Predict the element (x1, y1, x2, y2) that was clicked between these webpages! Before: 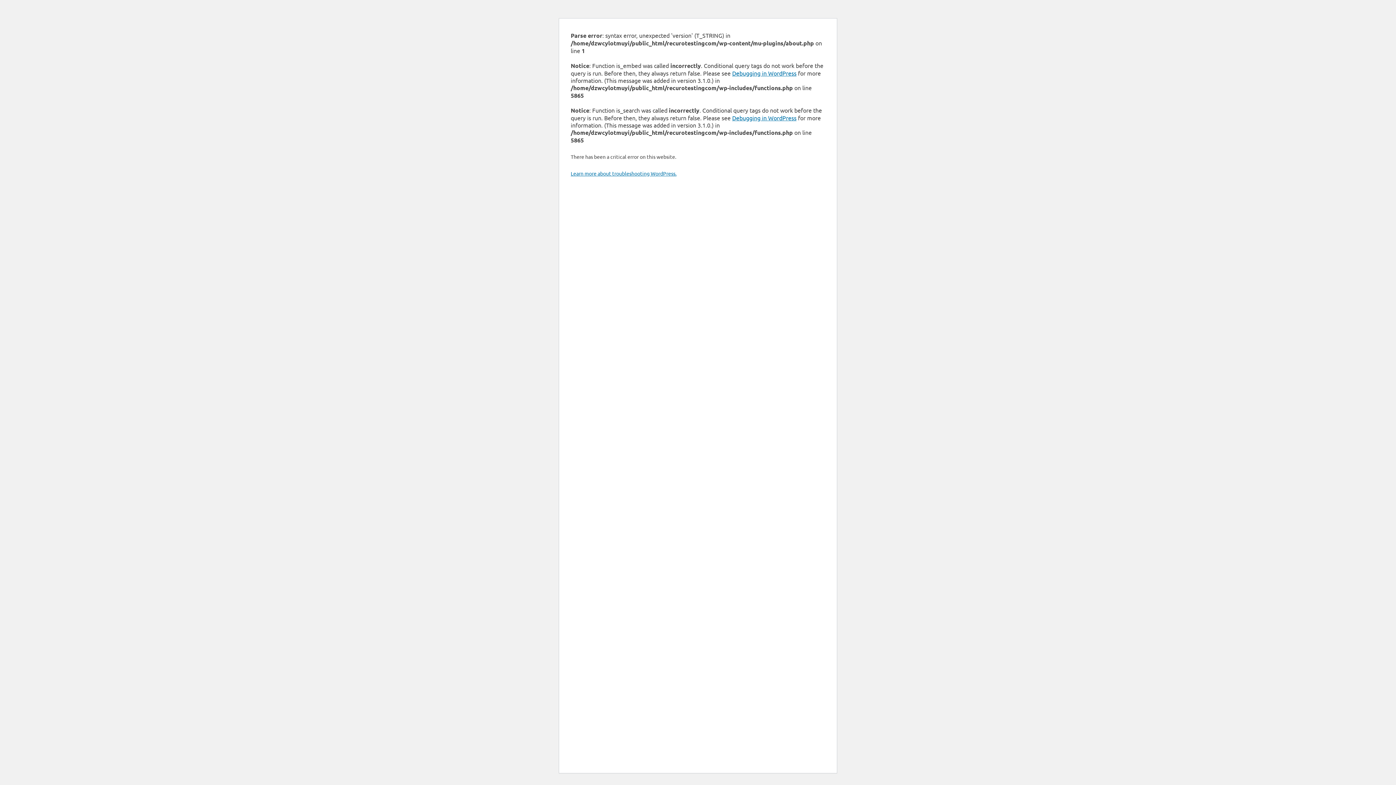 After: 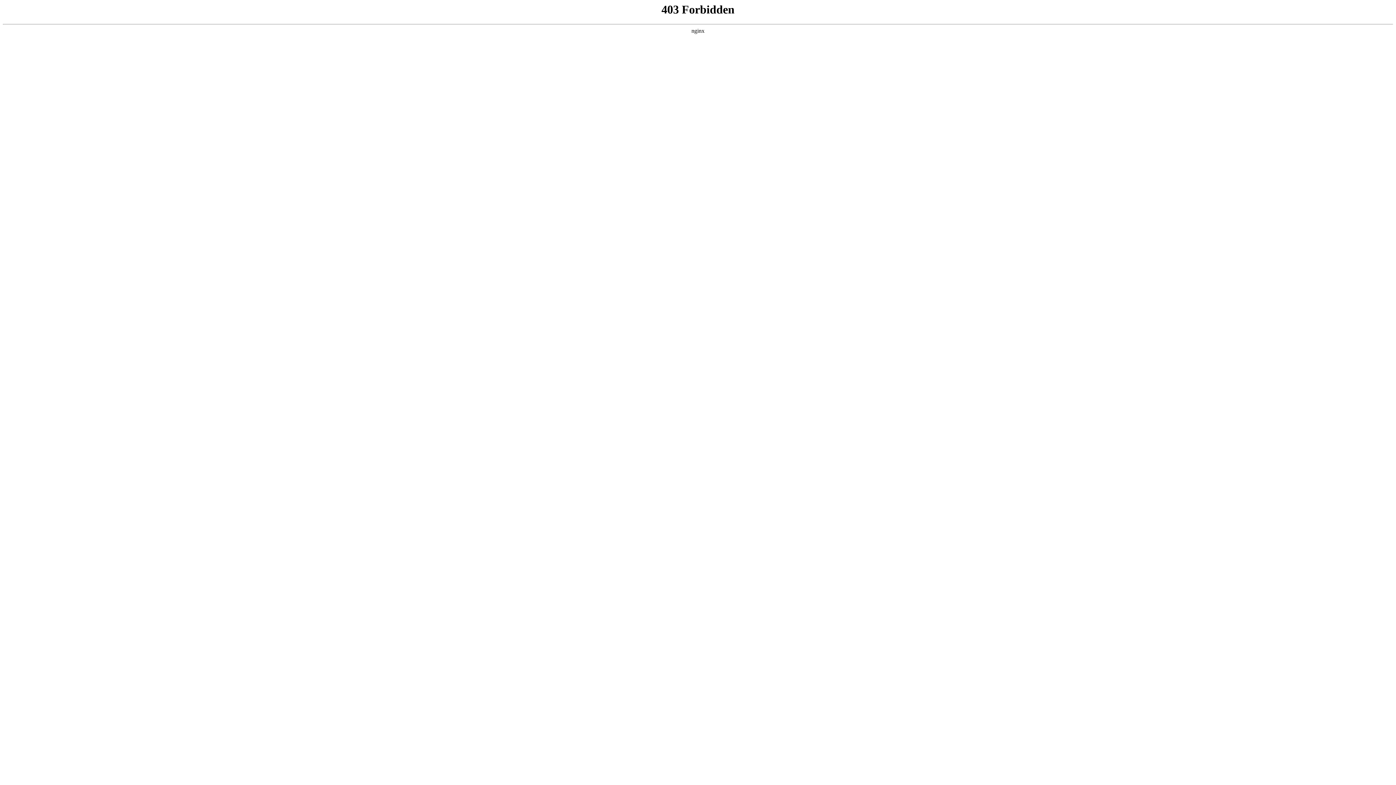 Action: bbox: (570, 170, 676, 176) label: Learn more about troubleshooting WordPress.